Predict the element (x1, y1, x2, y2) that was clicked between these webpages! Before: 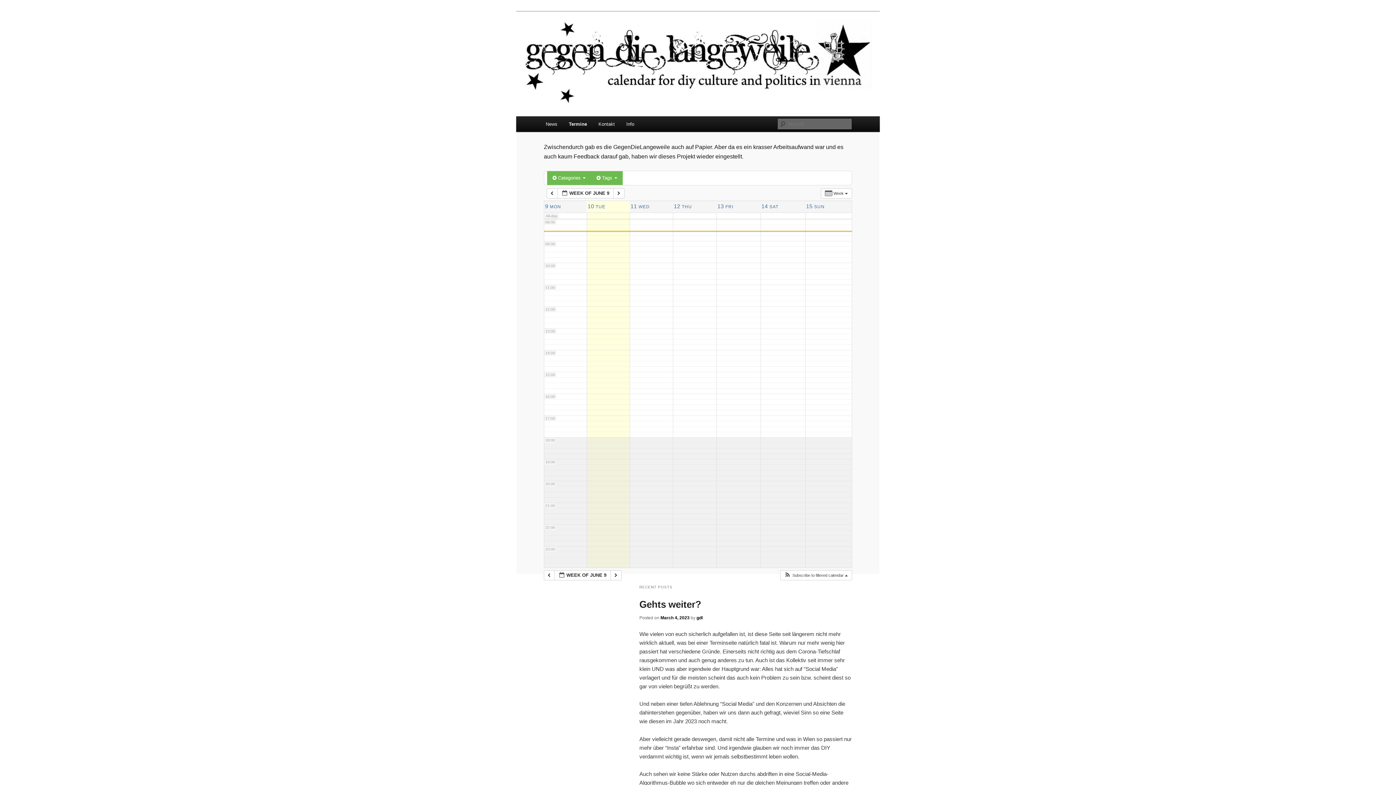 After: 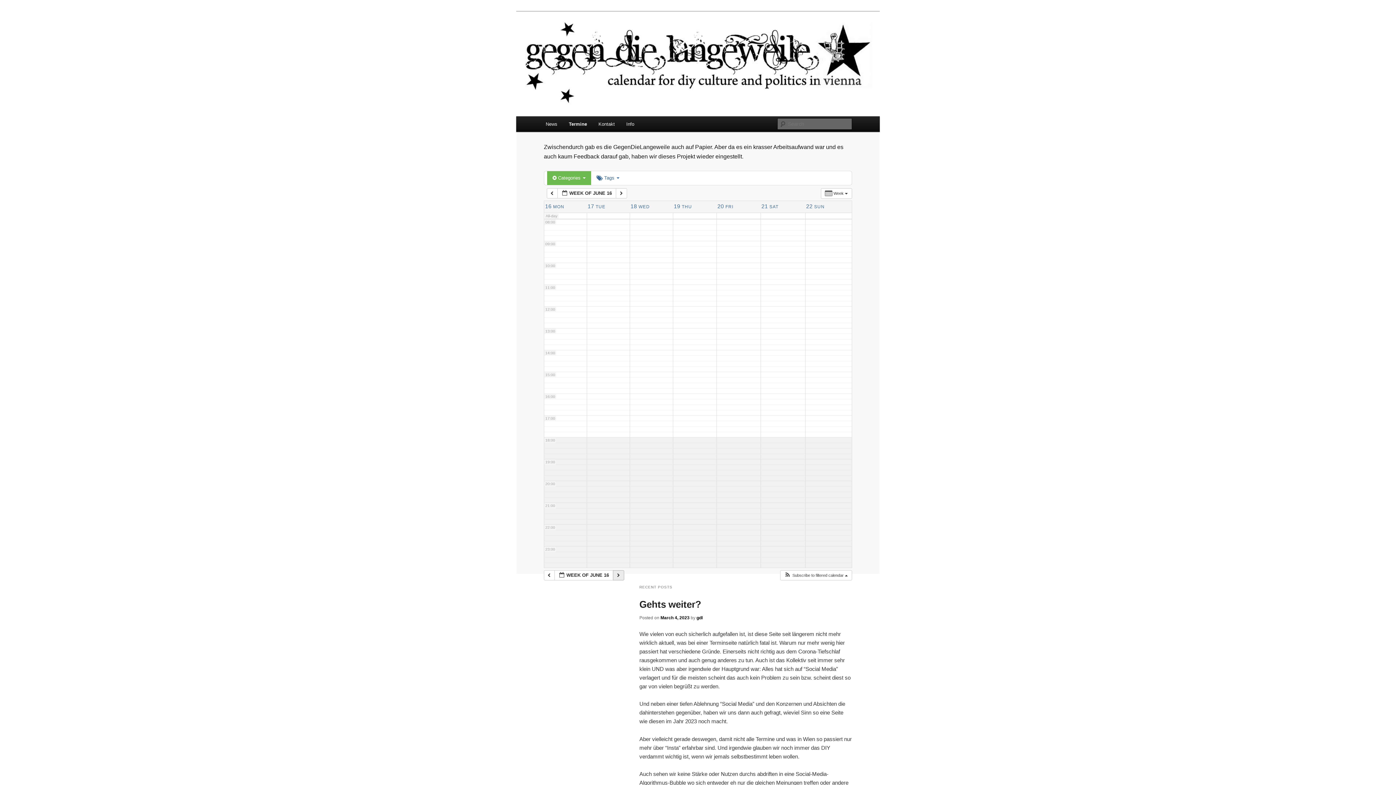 Action: bbox: (610, 570, 621, 580) label:  